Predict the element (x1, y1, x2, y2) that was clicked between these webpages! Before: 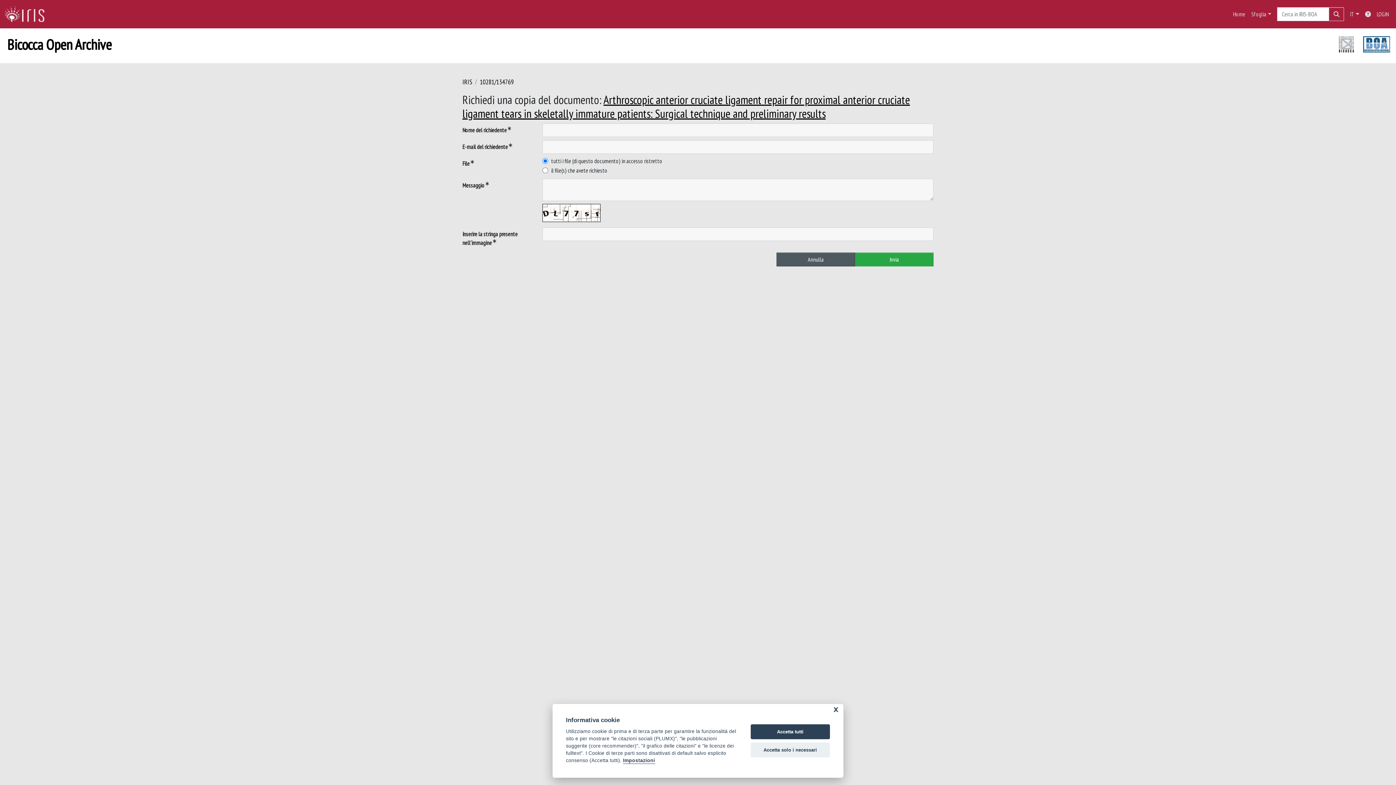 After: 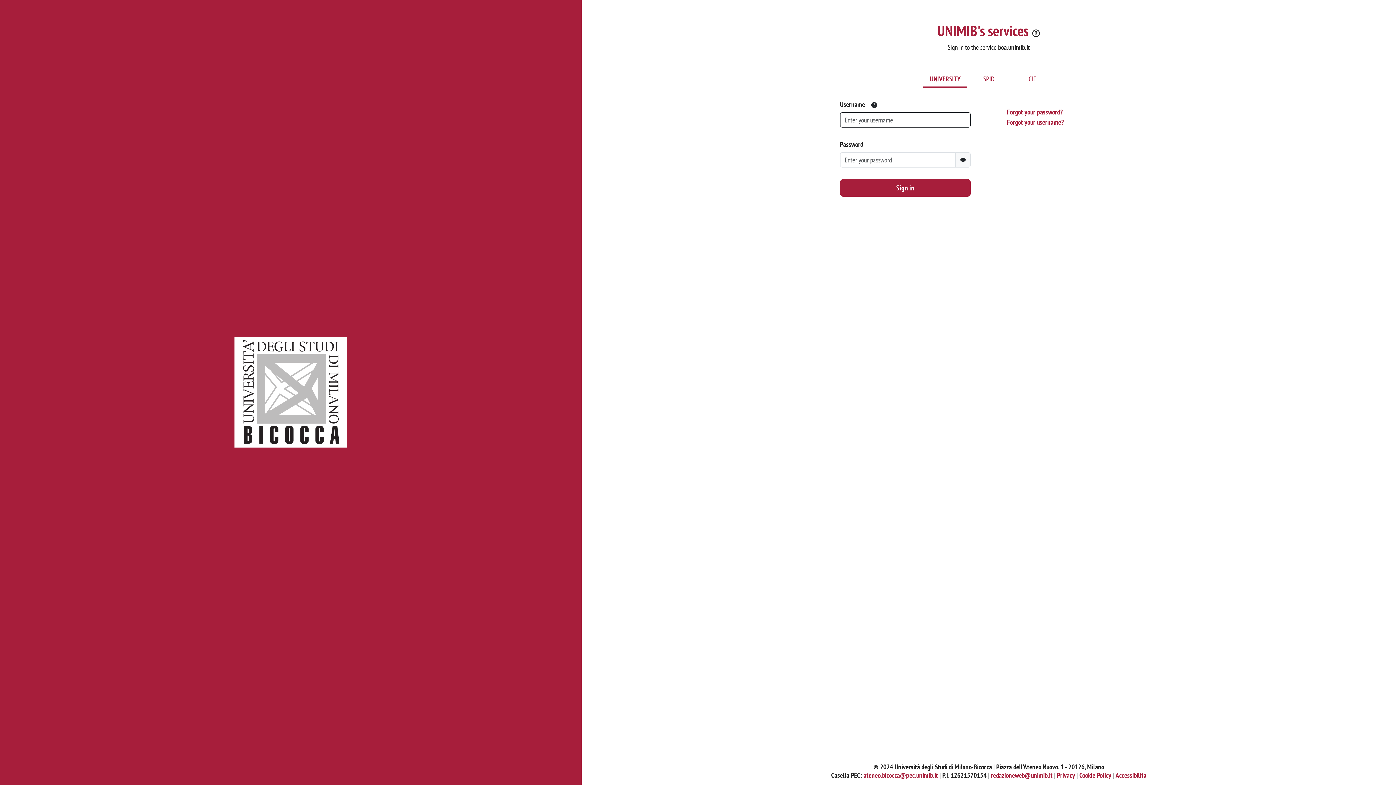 Action: label: Annulla bbox: (776, 252, 855, 266)